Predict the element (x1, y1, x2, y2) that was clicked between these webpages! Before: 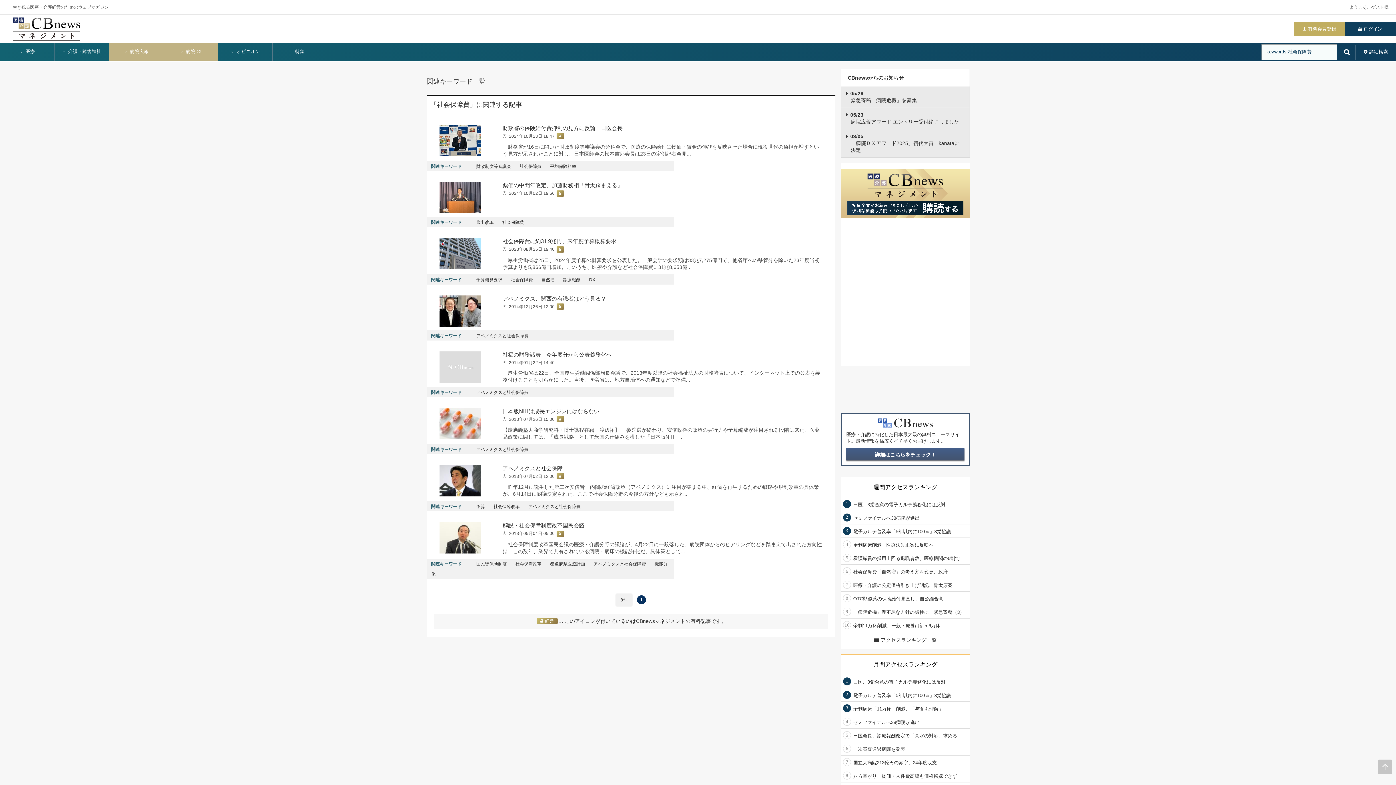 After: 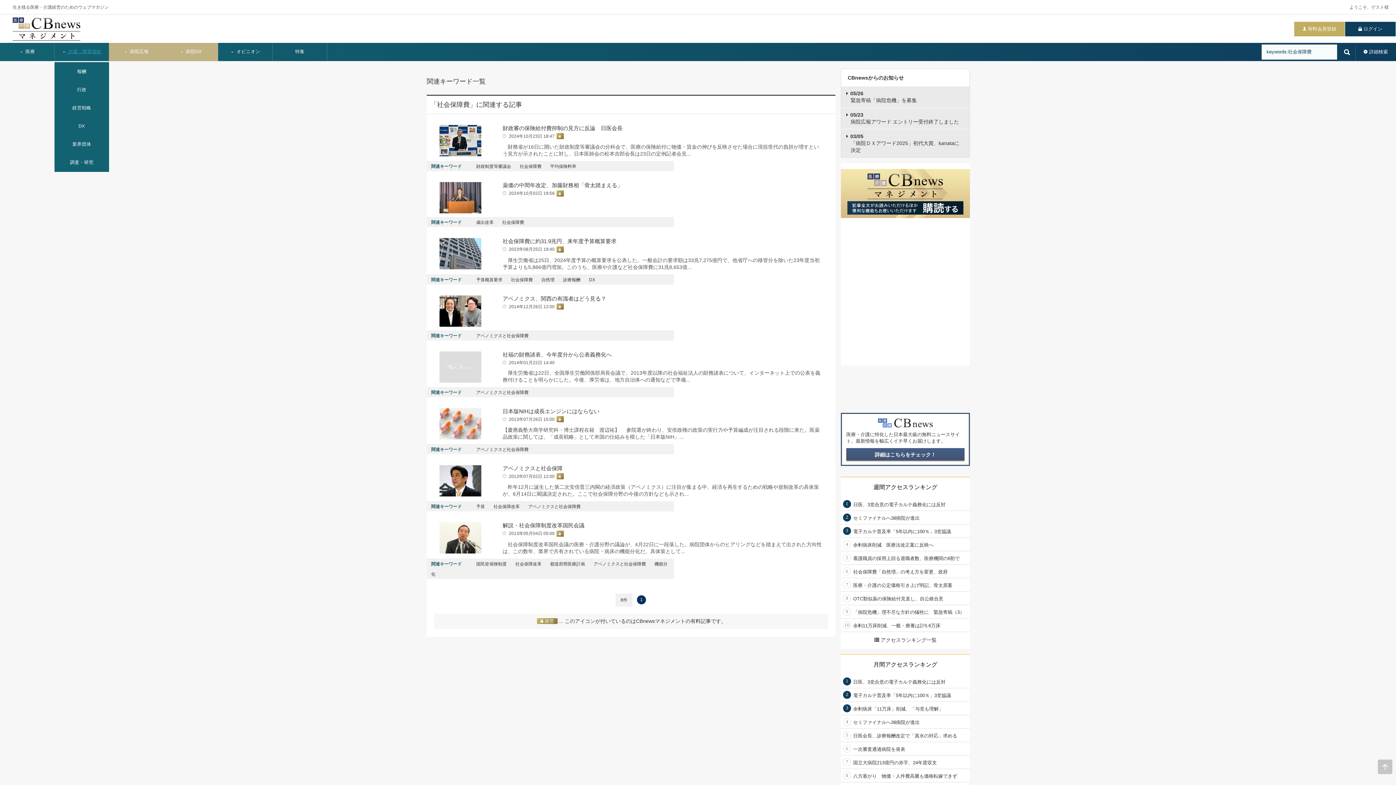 Action: bbox: (54, 42, 109, 61) label:  介護・障害福祉